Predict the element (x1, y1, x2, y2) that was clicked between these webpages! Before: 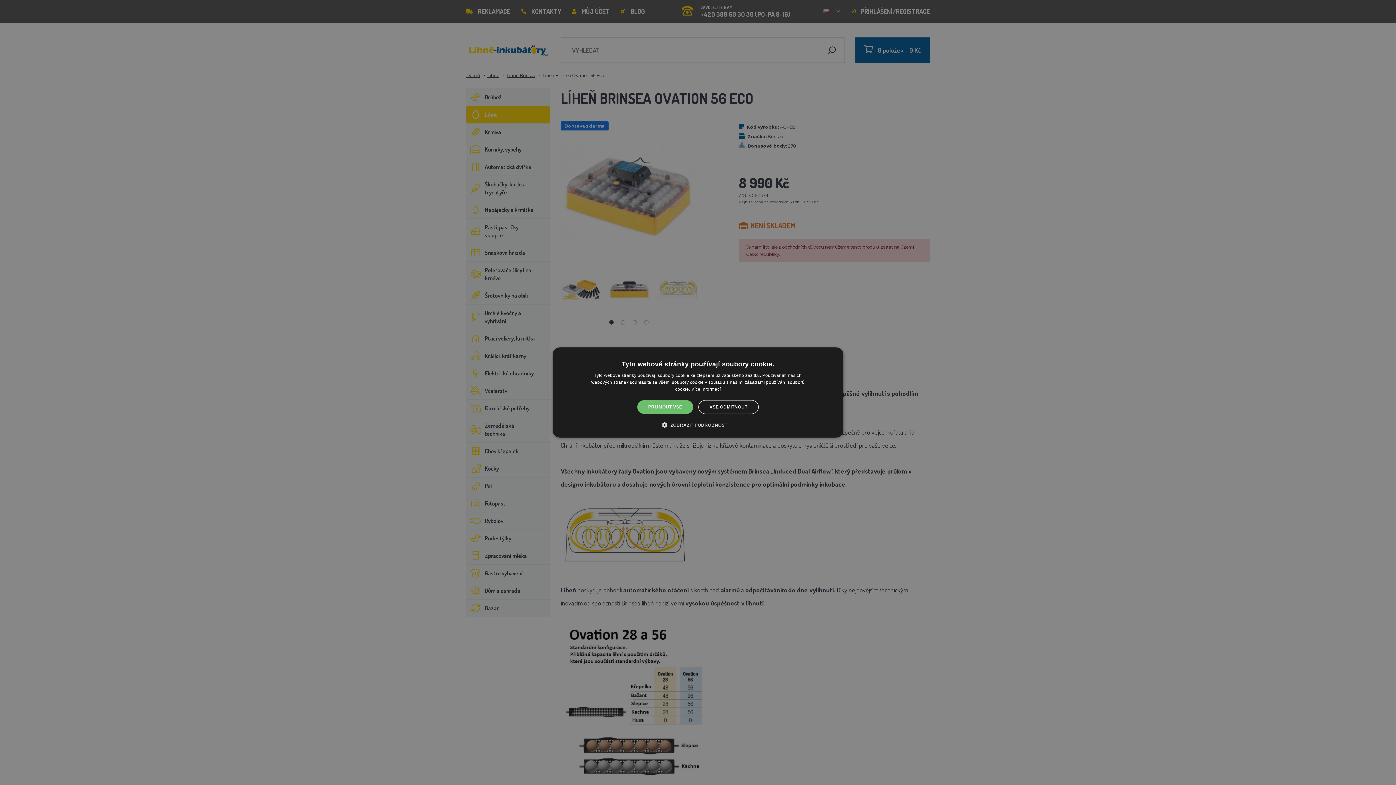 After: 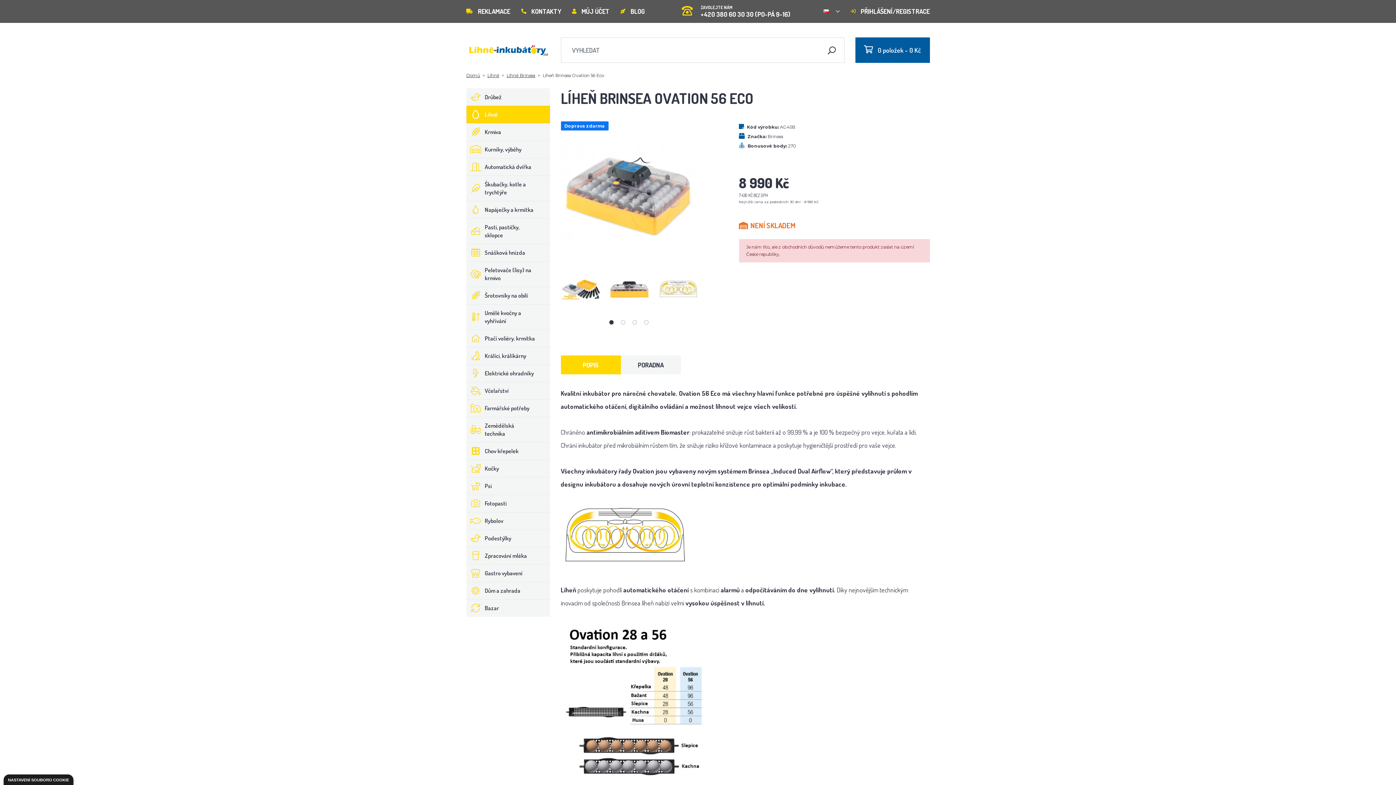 Action: bbox: (698, 400, 758, 414) label: VŠE ODMÍTNOUT